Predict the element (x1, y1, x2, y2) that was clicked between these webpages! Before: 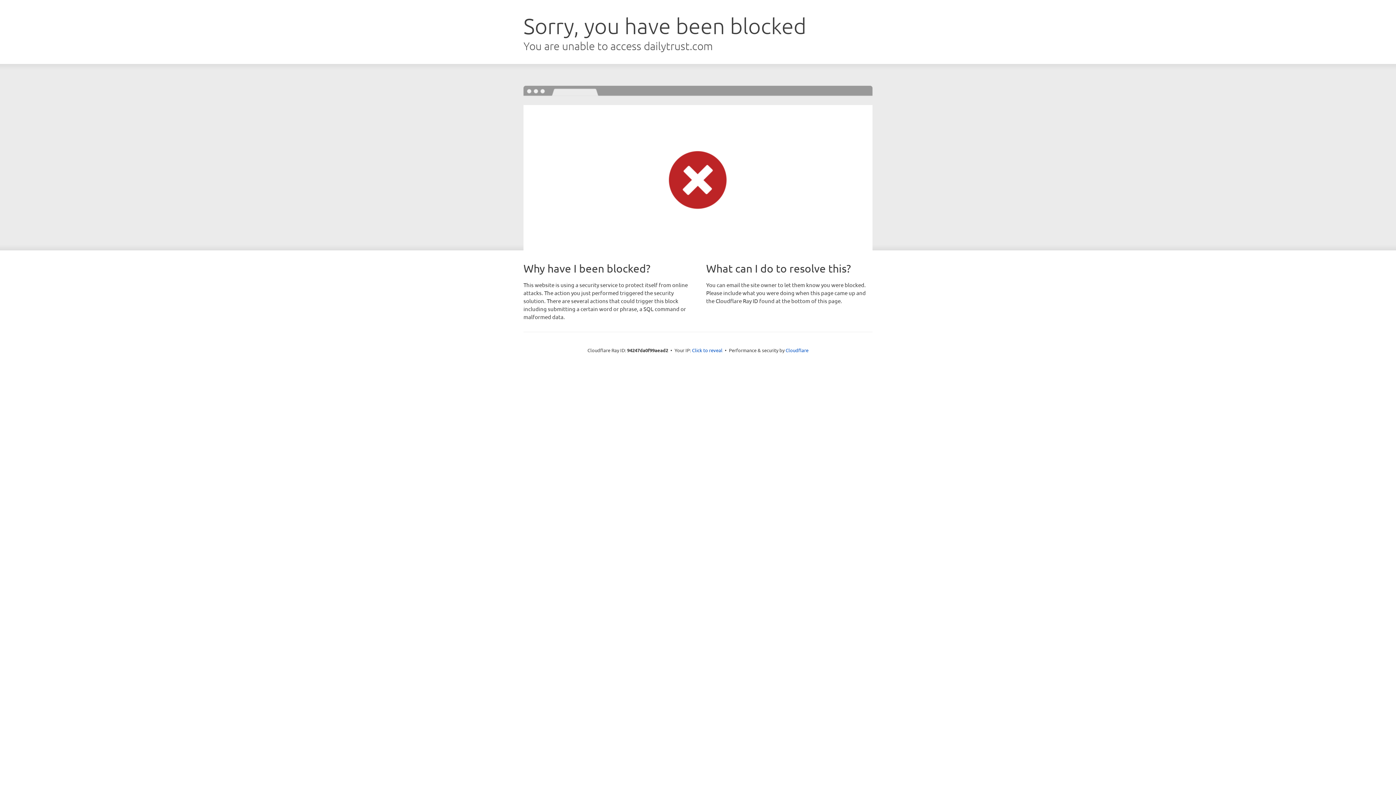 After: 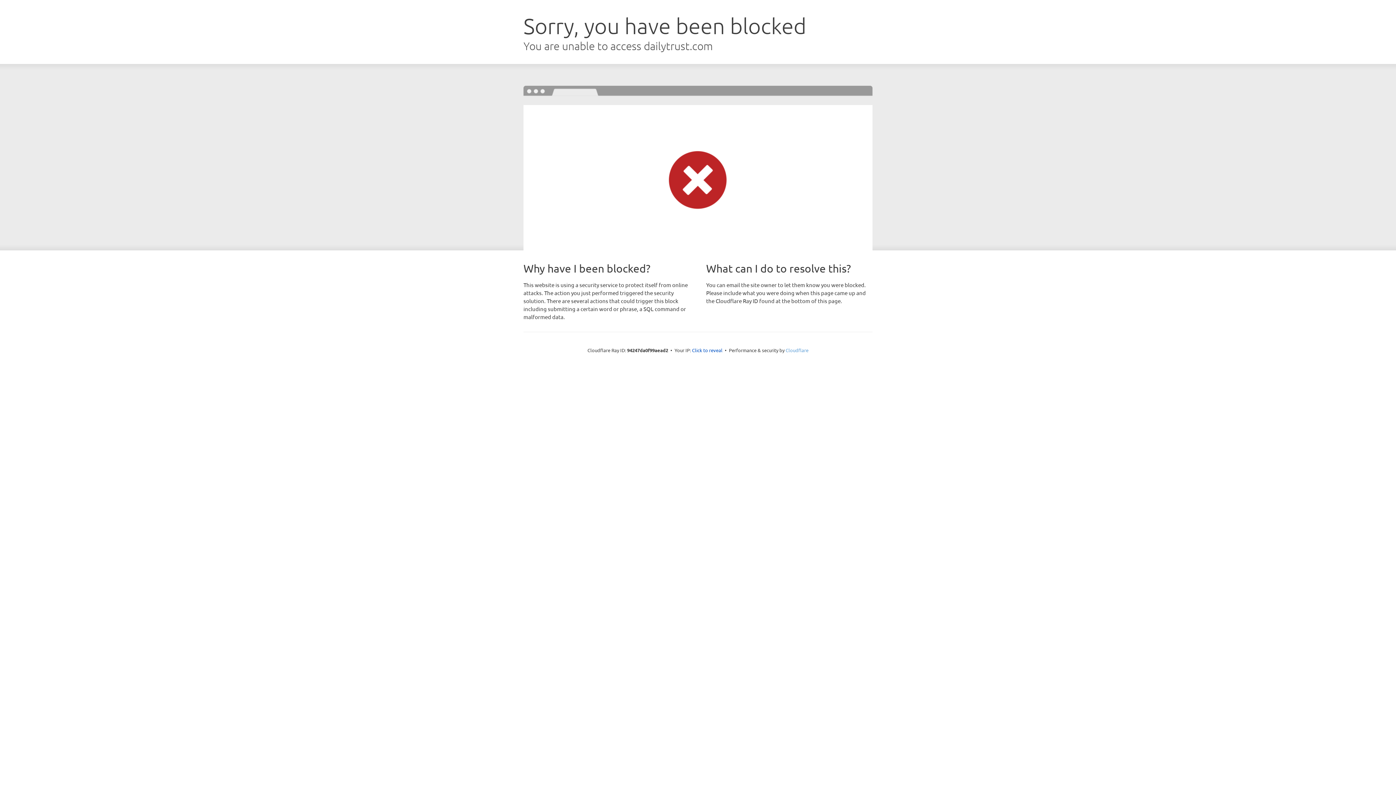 Action: label: Cloudflare bbox: (785, 347, 808, 353)